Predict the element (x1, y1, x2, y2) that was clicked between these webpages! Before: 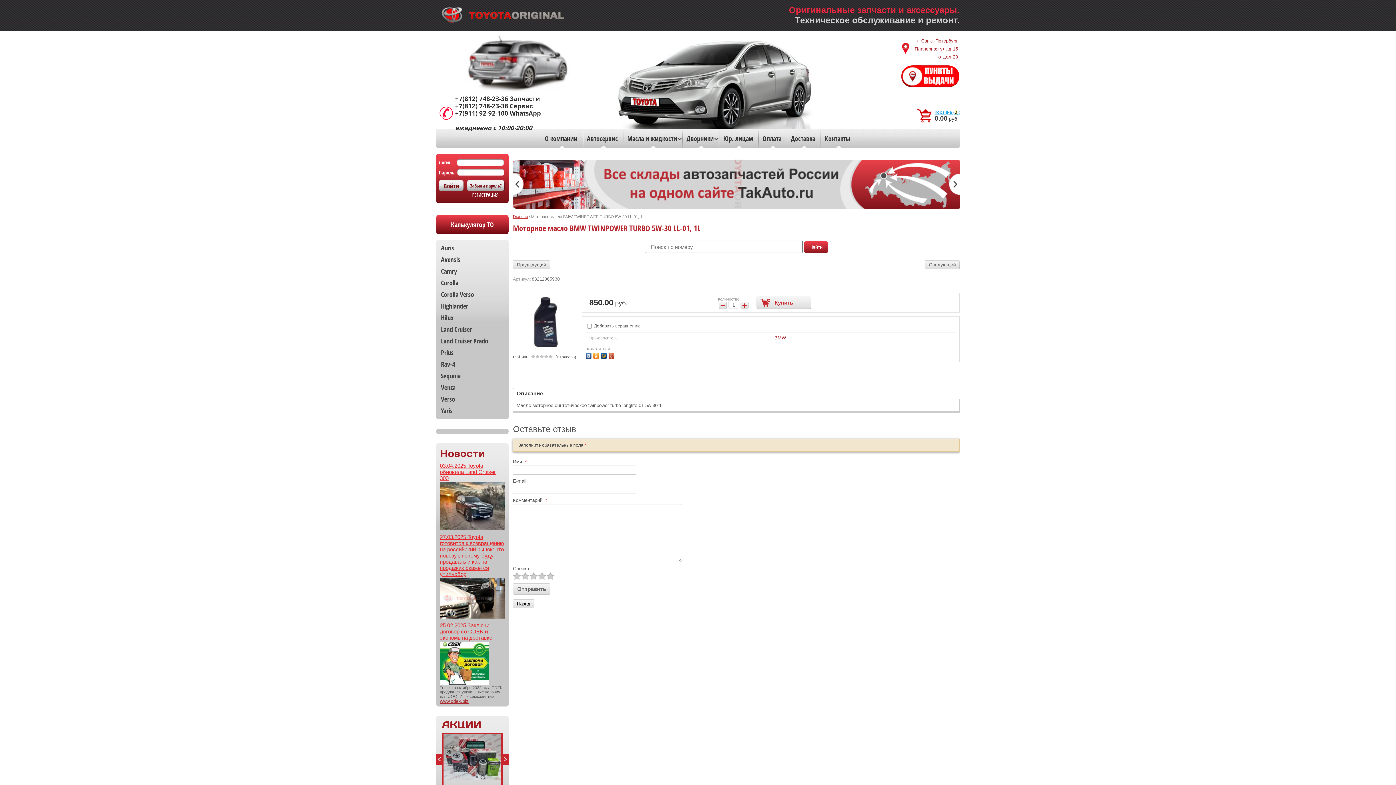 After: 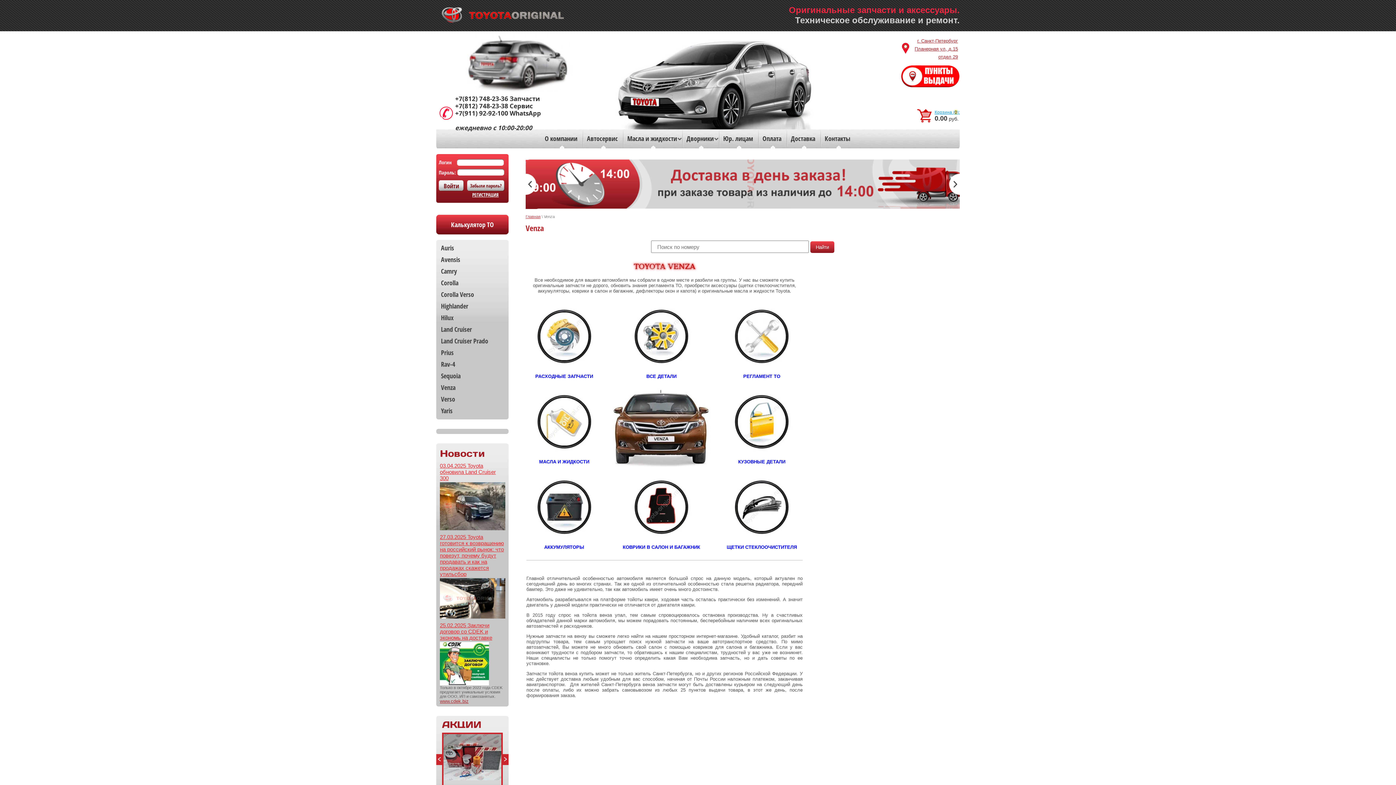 Action: label: Venza bbox: (436, 382, 508, 393)